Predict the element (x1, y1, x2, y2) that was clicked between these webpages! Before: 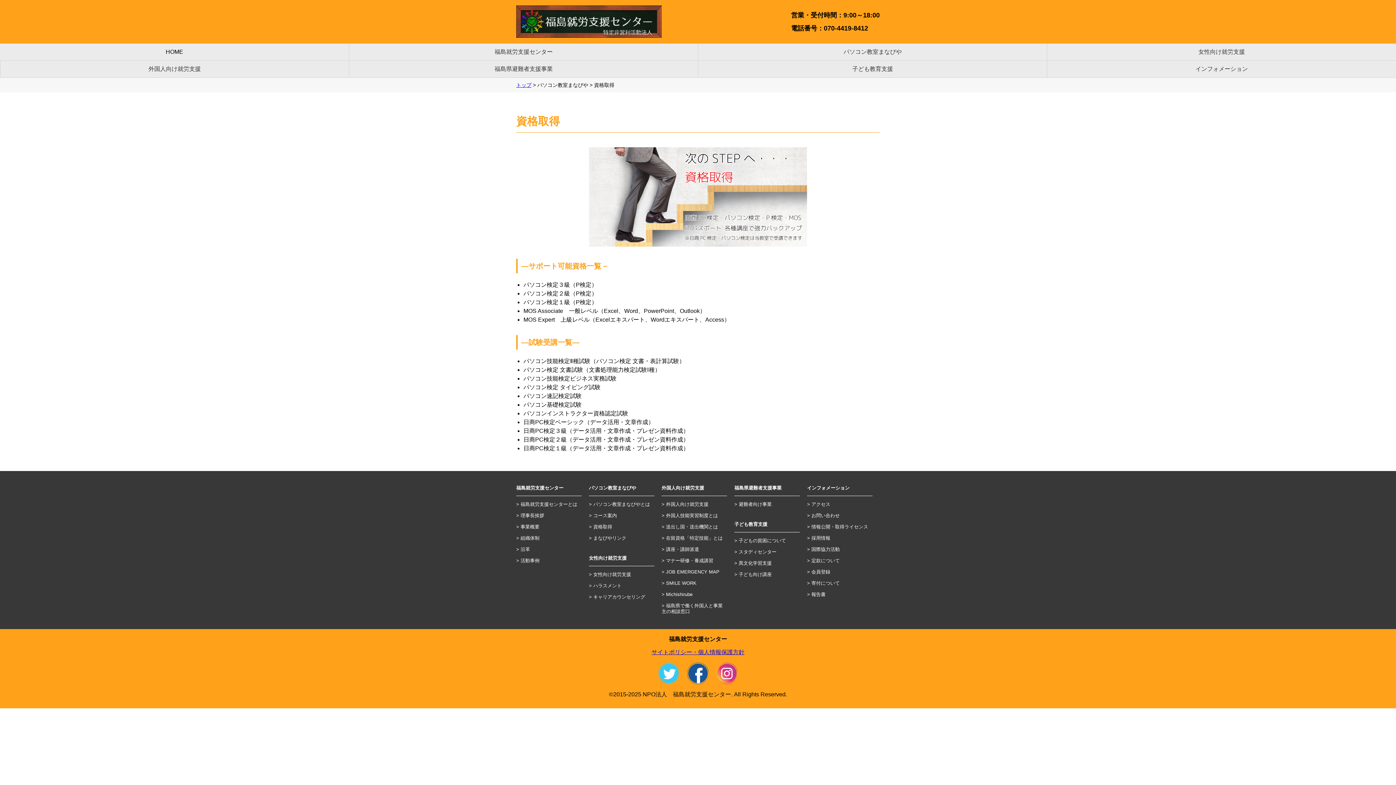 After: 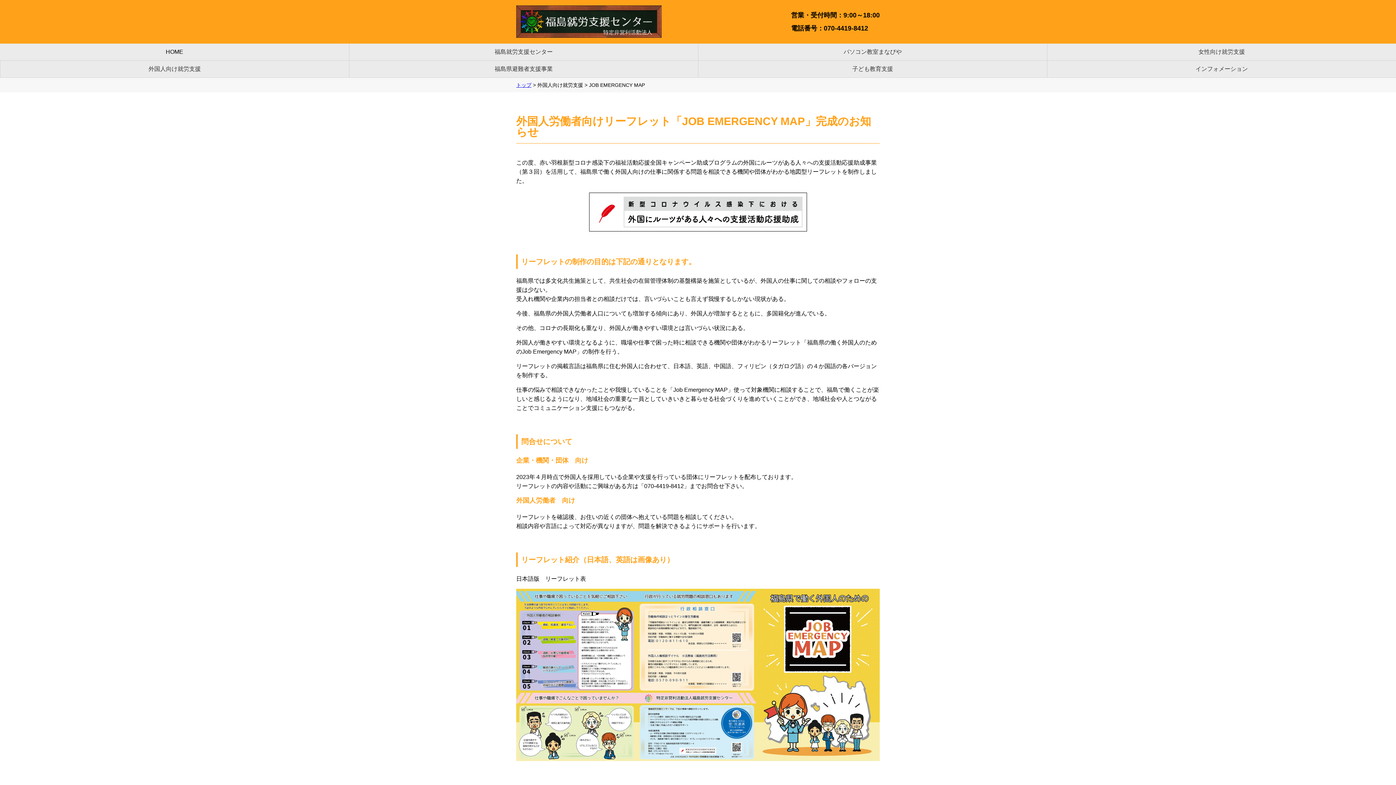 Action: bbox: (661, 569, 719, 574) label: JOB EMERGENCY MAP